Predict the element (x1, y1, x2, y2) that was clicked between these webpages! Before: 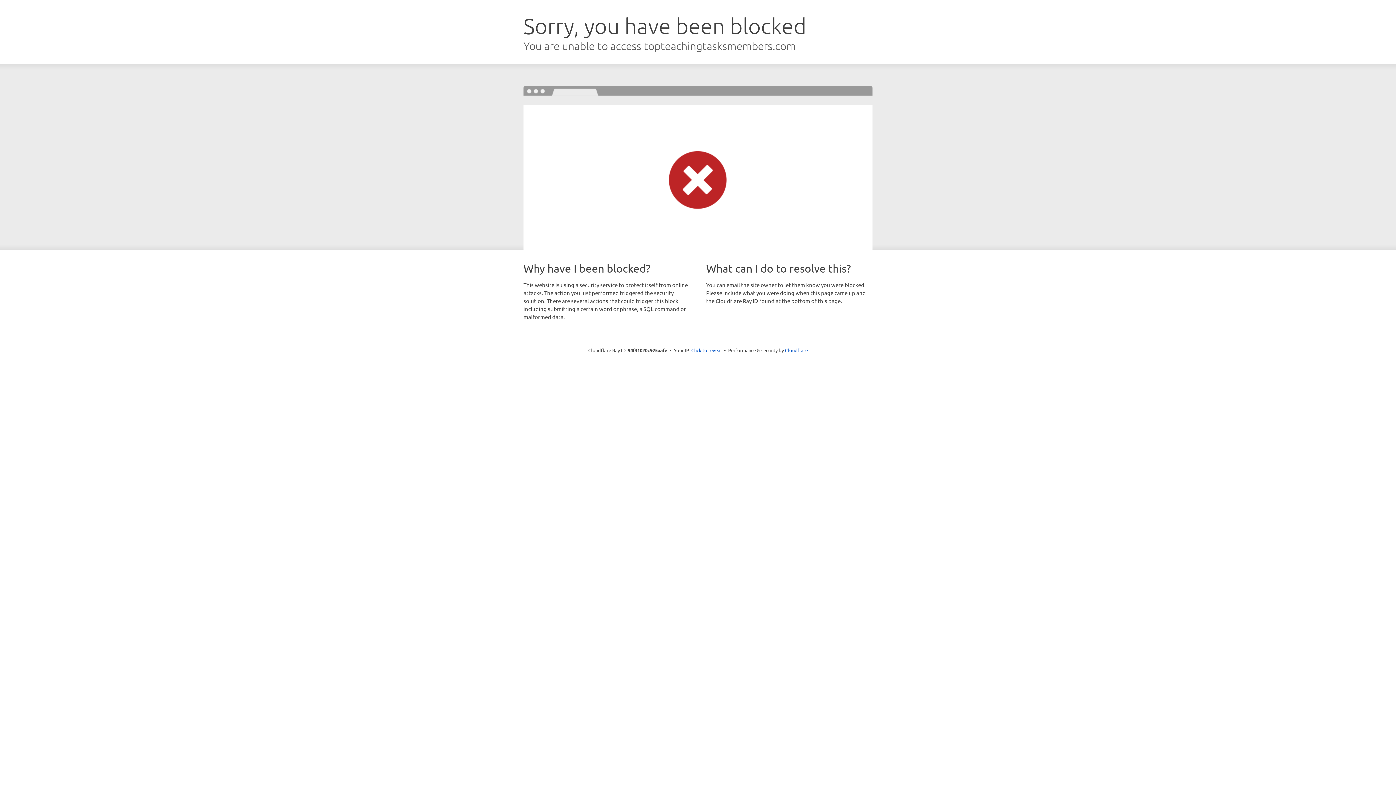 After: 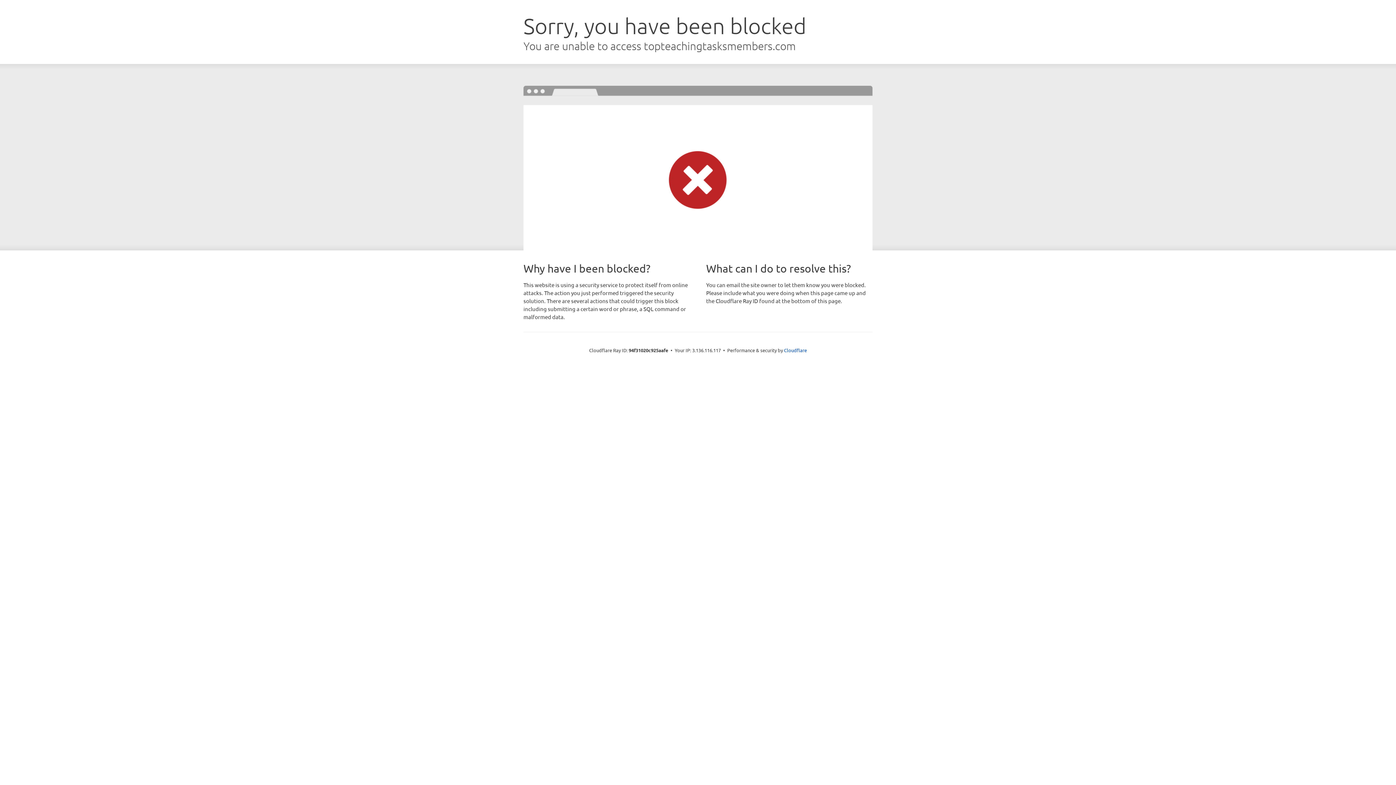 Action: label: Click to reveal bbox: (691, 346, 722, 353)